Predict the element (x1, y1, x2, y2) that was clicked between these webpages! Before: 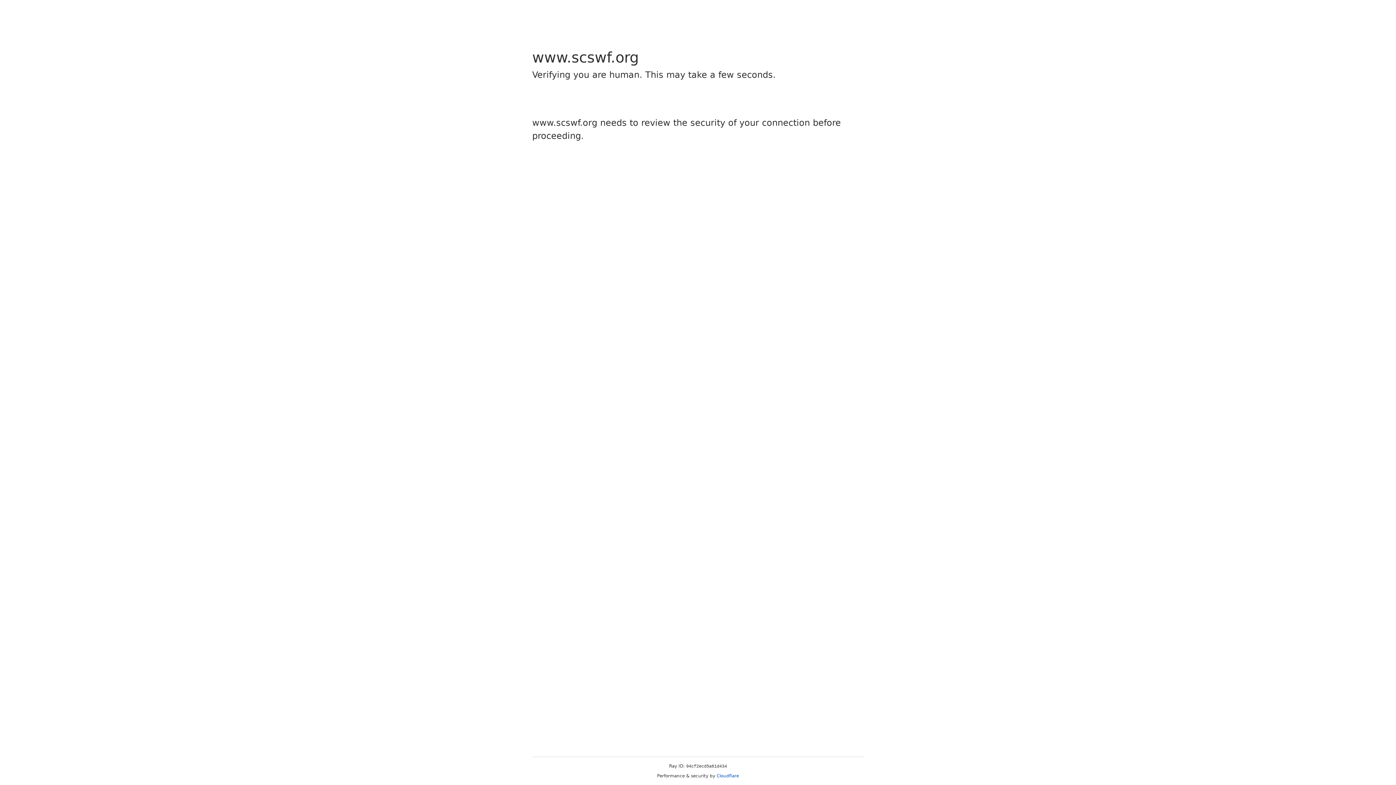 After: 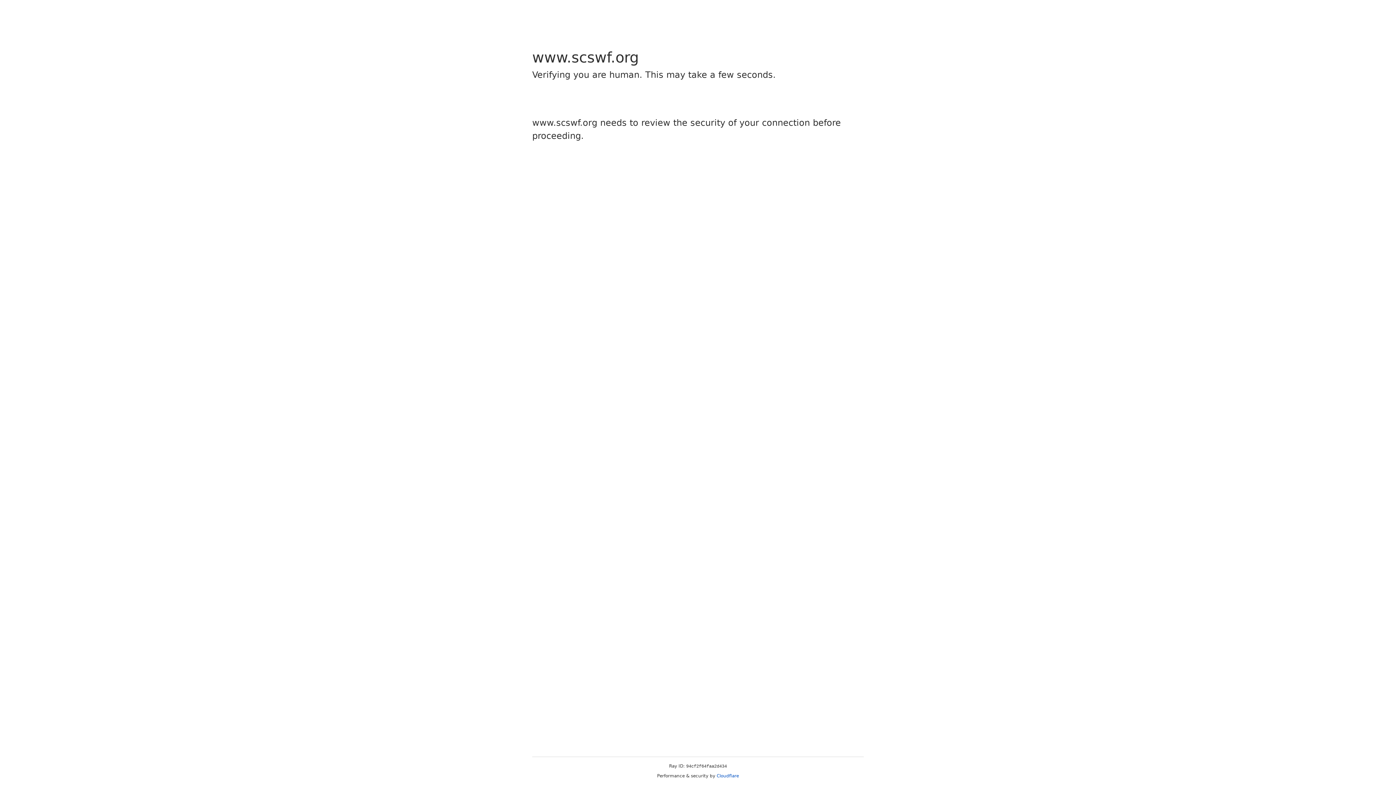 Action: bbox: (716, 773, 739, 778) label: Cloudflare